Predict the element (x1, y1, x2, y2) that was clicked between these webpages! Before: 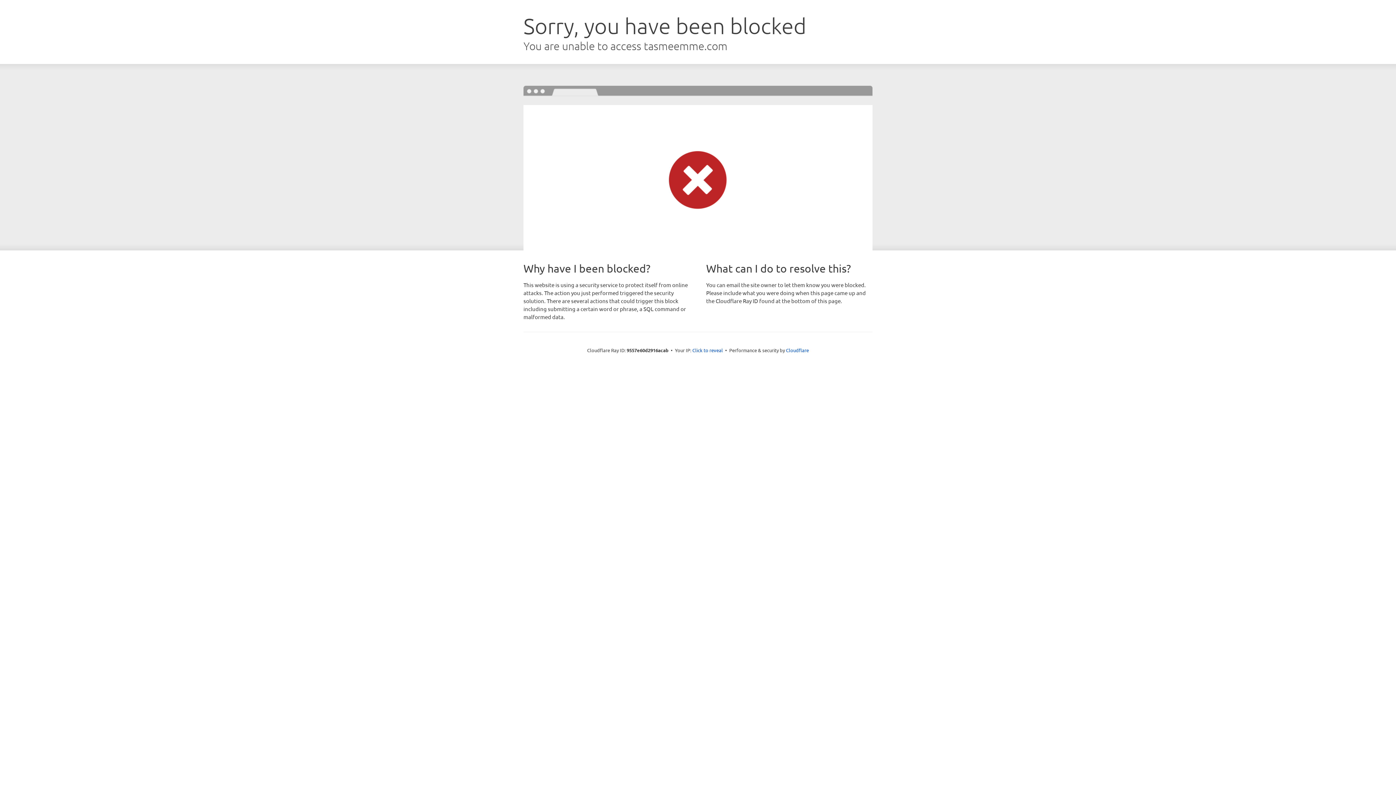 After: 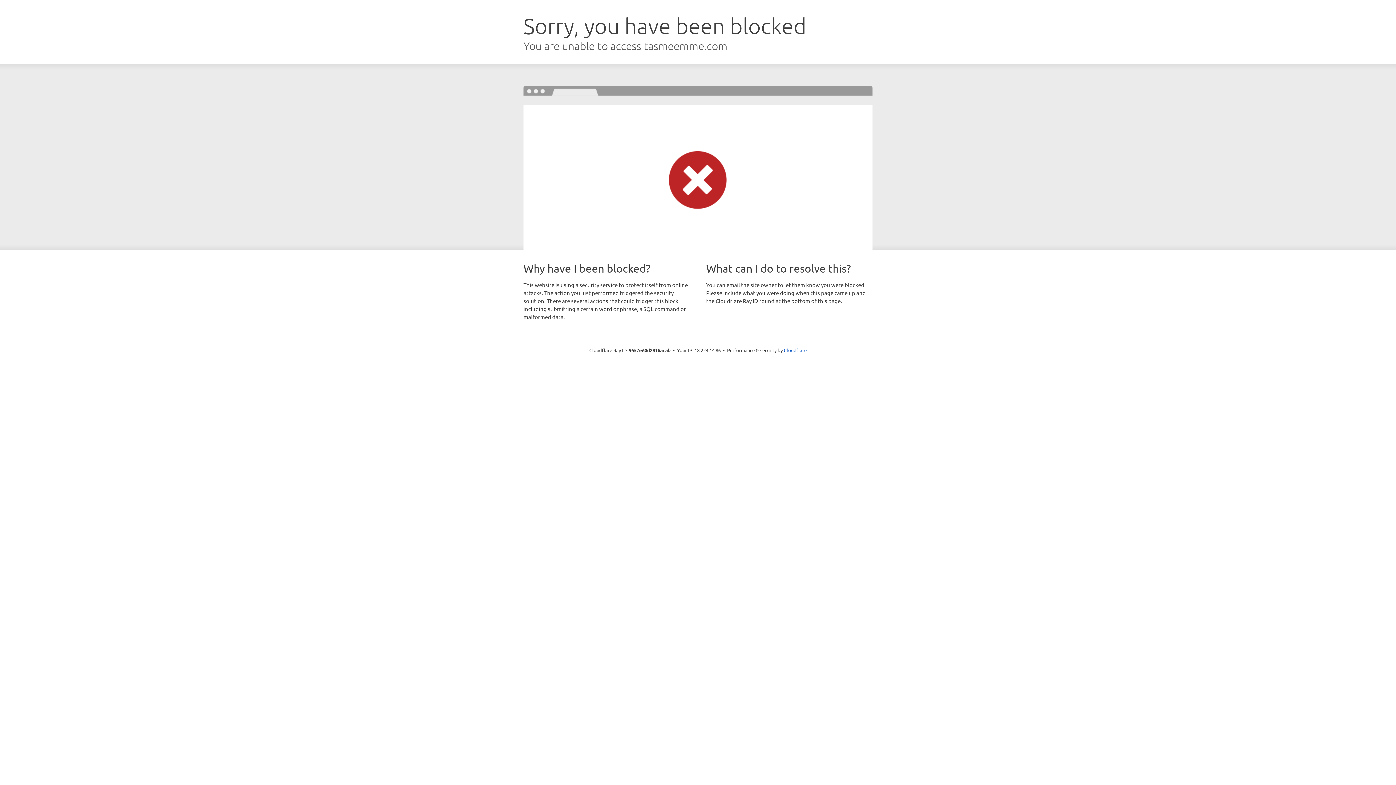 Action: bbox: (692, 346, 723, 353) label: Click to reveal